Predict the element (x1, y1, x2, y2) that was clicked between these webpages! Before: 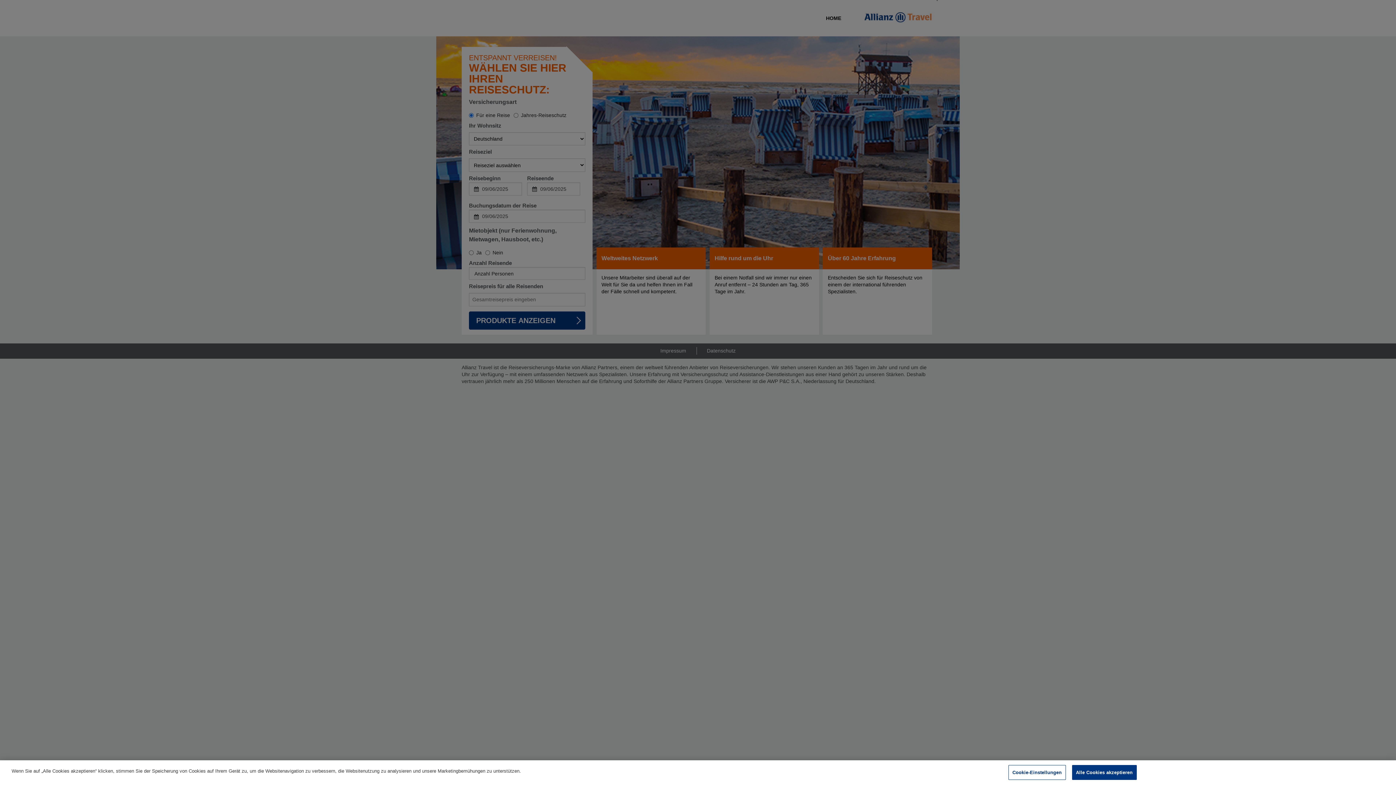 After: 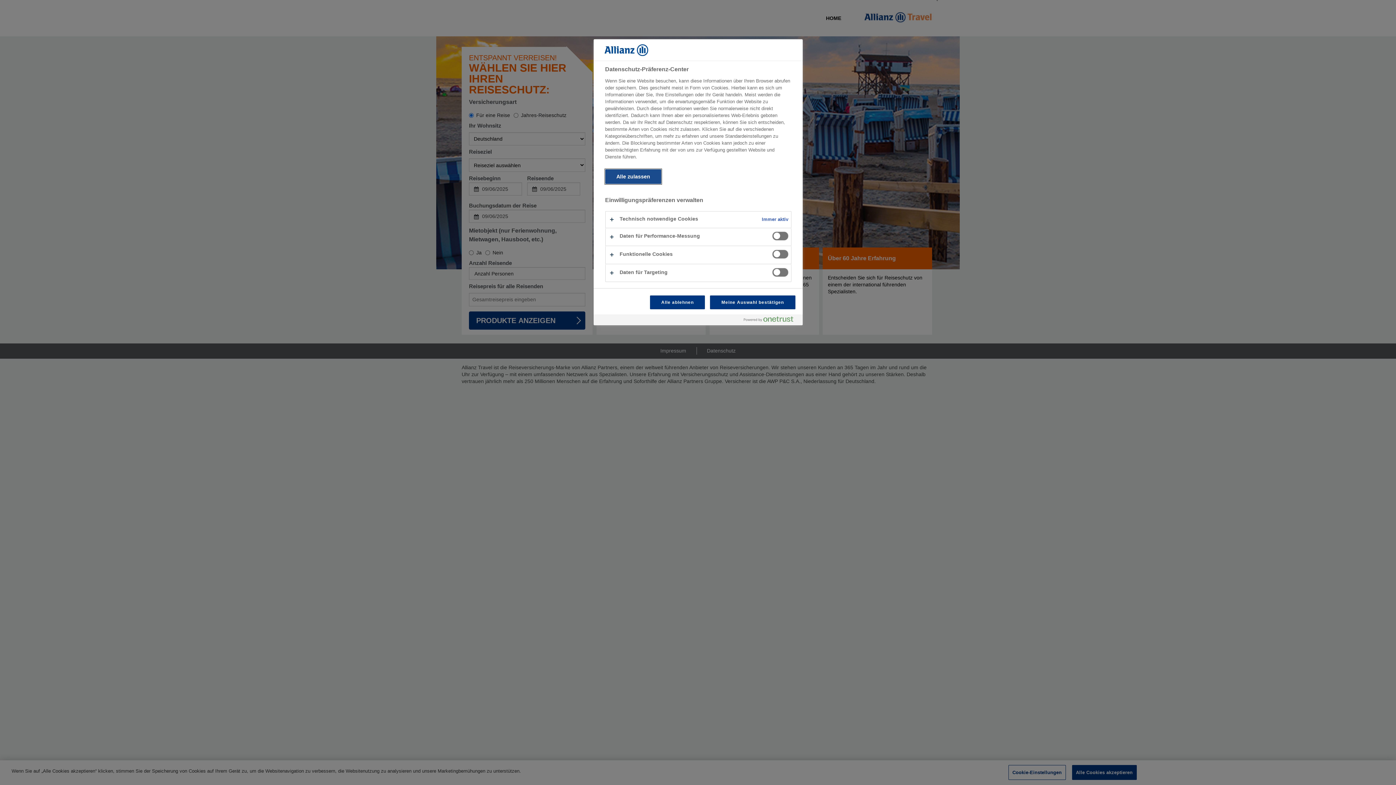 Action: bbox: (1008, 768, 1066, 782) label: Cookie-Einstellungen